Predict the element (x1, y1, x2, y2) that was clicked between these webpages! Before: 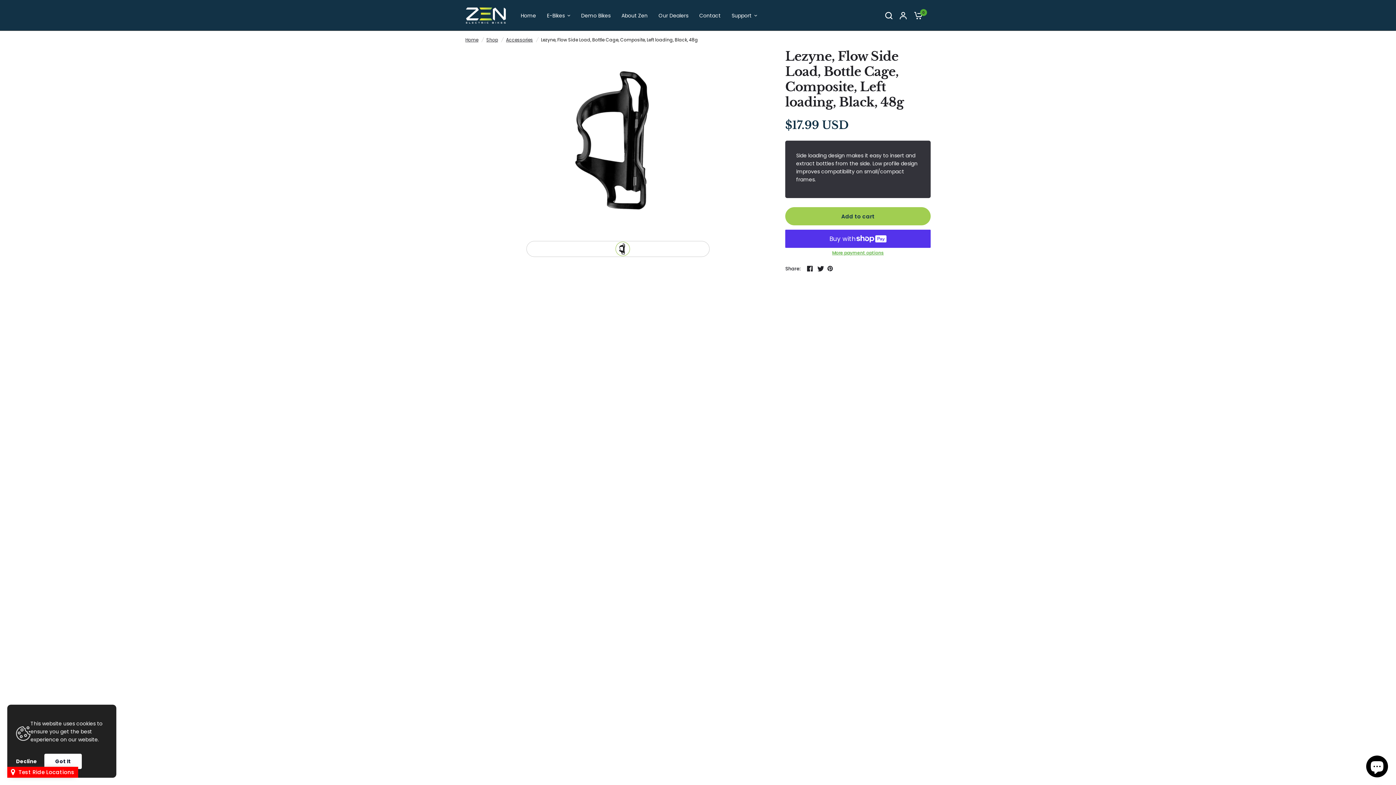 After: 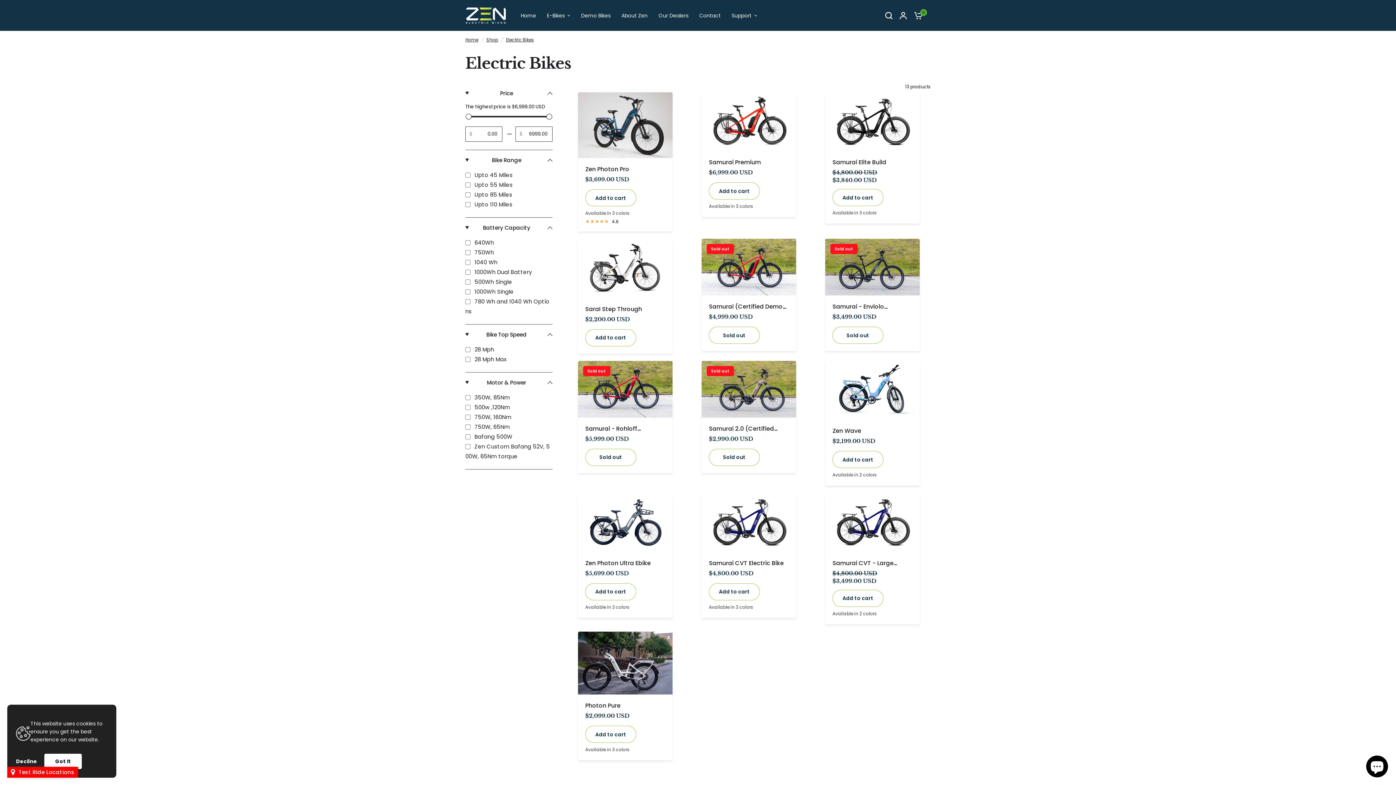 Action: label: E-Bikes bbox: (547, 11, 570, 19)